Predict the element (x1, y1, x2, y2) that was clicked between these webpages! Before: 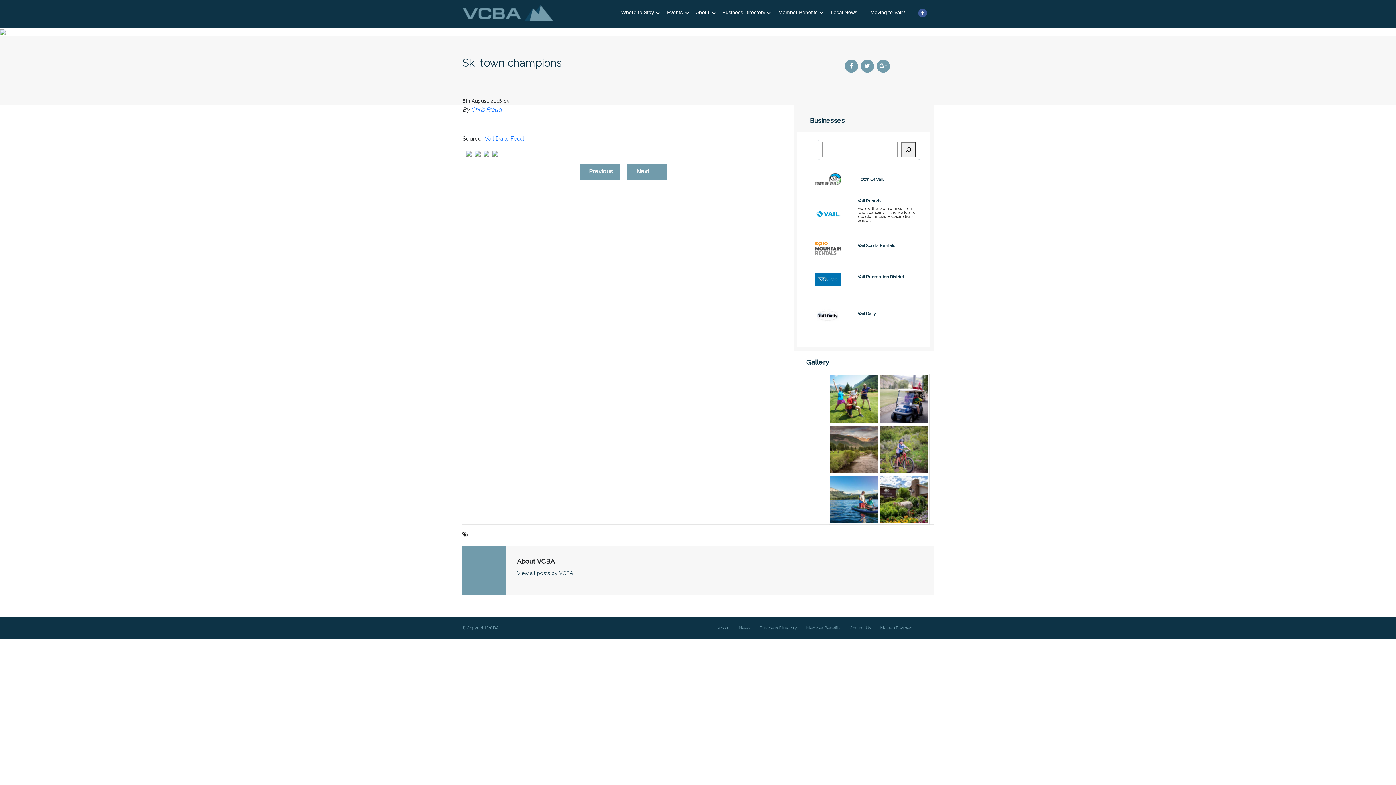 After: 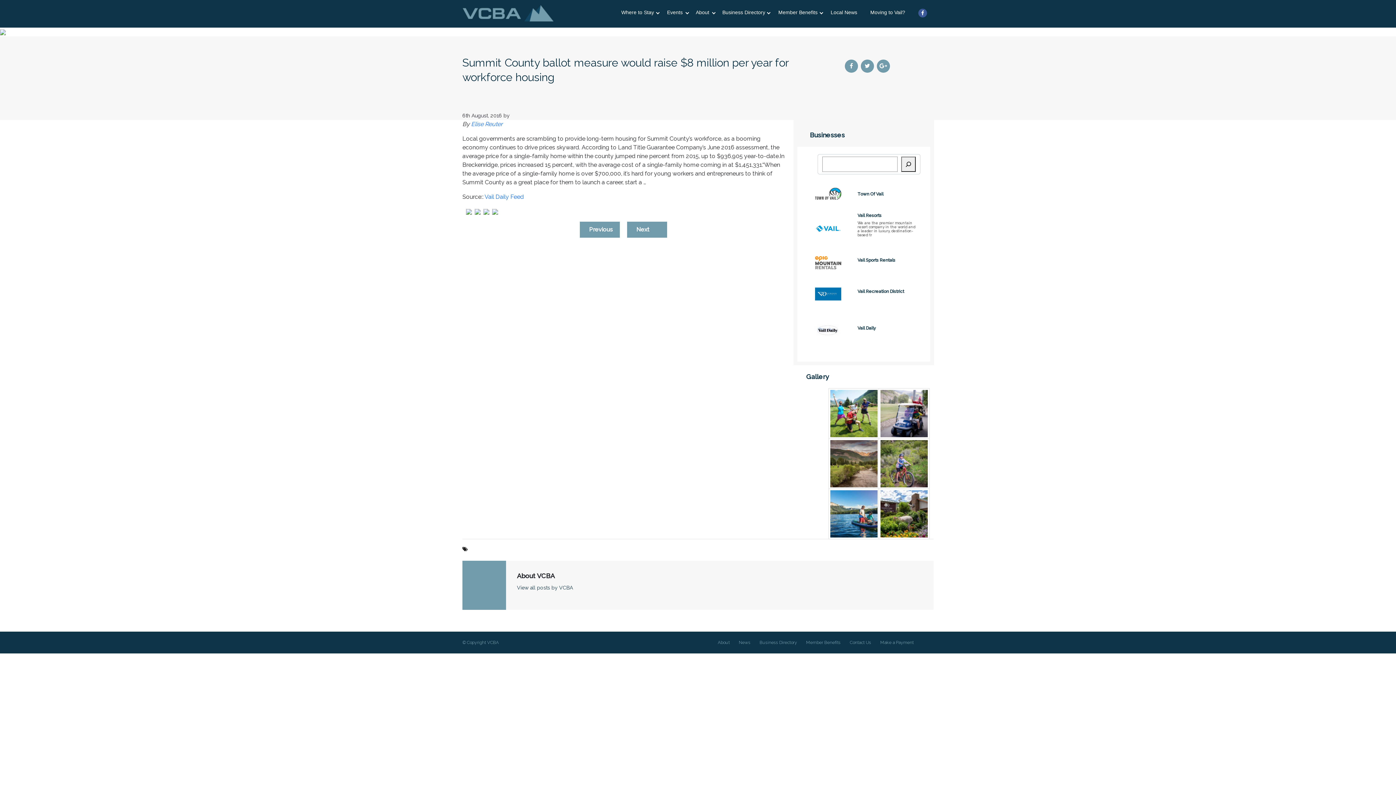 Action: label: Previous bbox: (580, 163, 620, 179)